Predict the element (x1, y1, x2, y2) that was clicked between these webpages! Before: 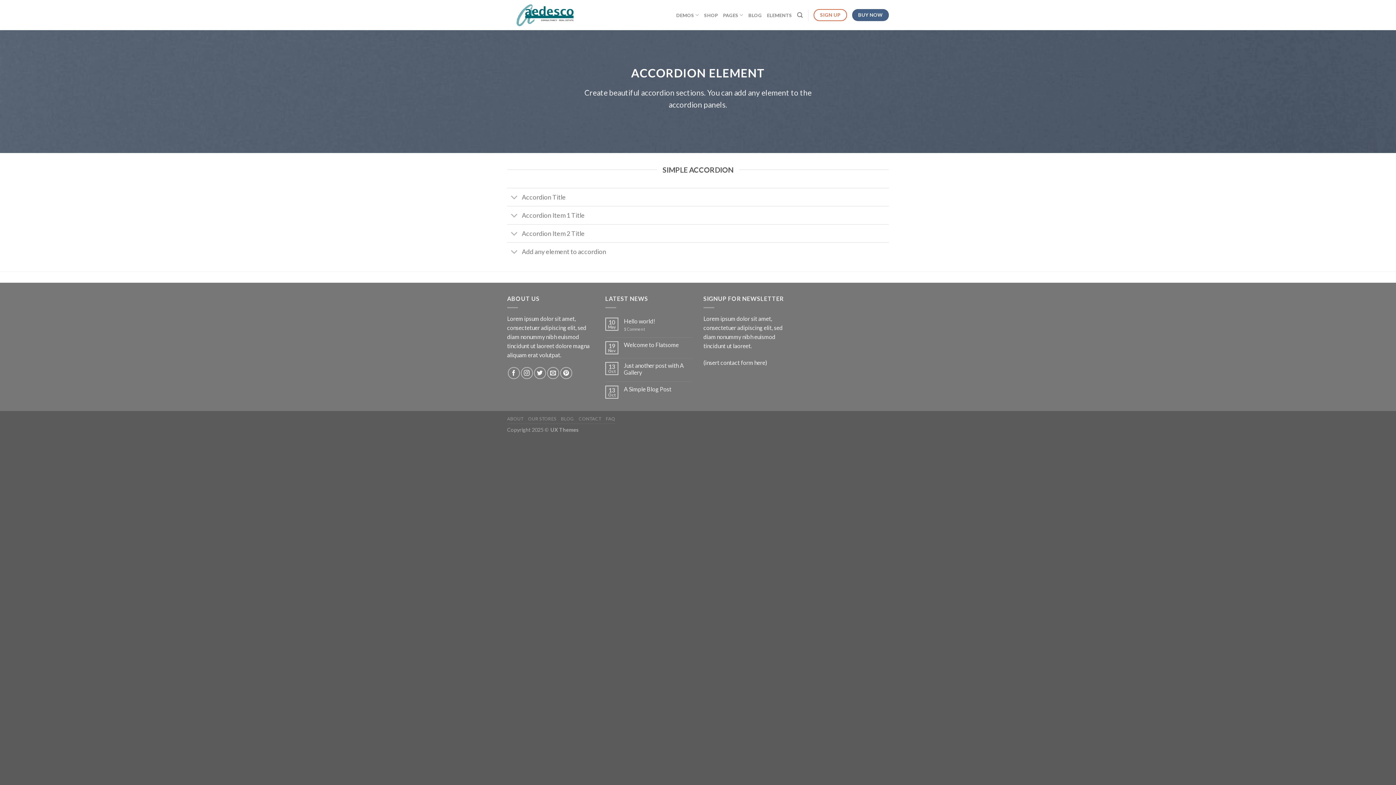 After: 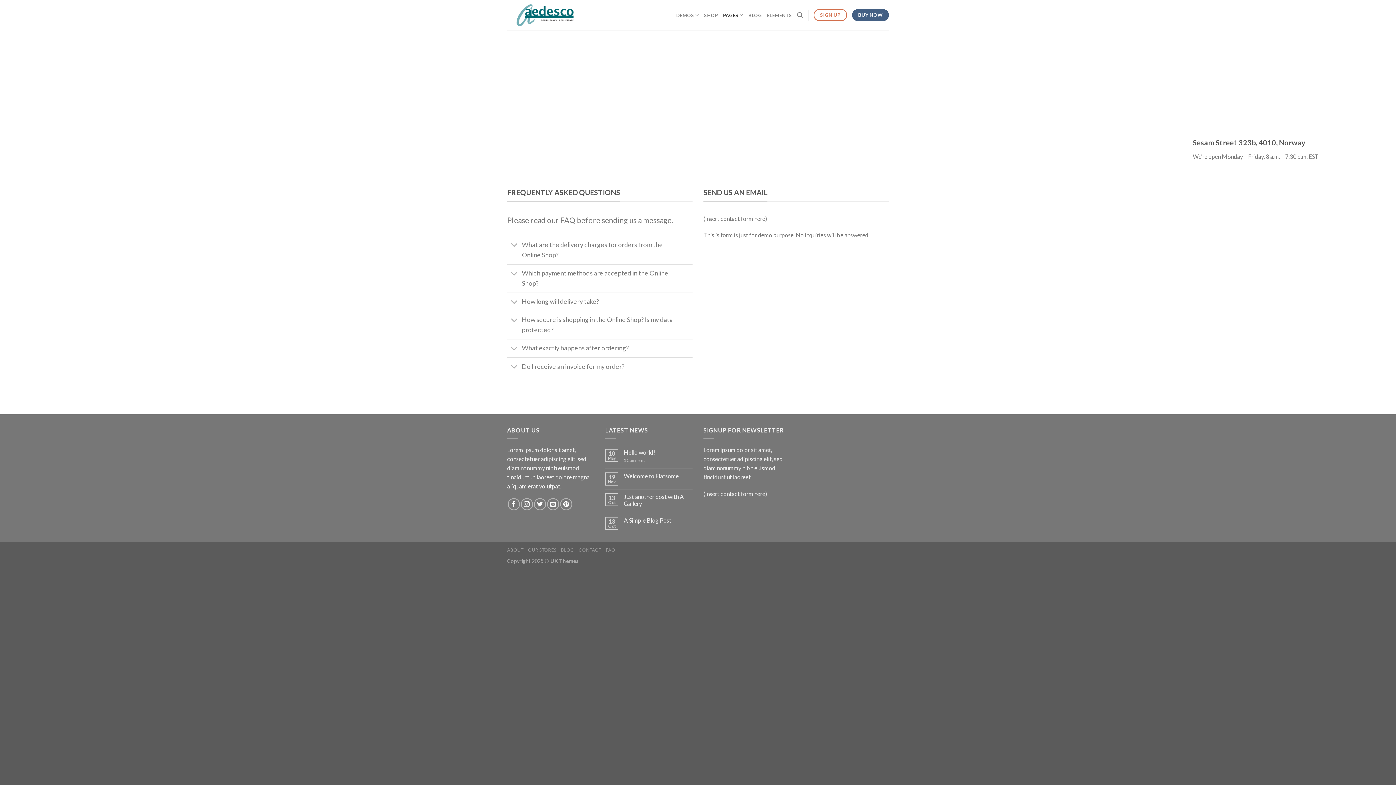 Action: label: CONTACT bbox: (578, 416, 601, 421)